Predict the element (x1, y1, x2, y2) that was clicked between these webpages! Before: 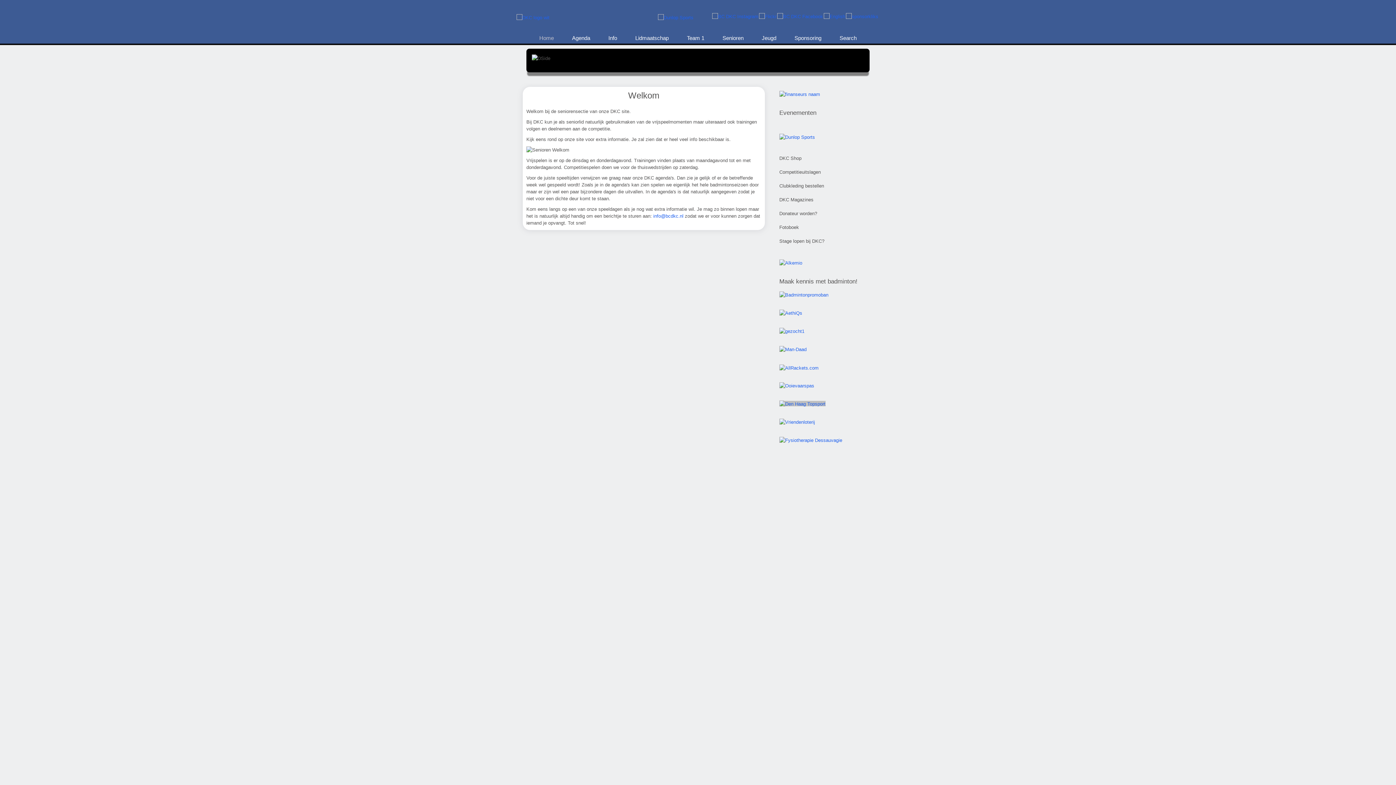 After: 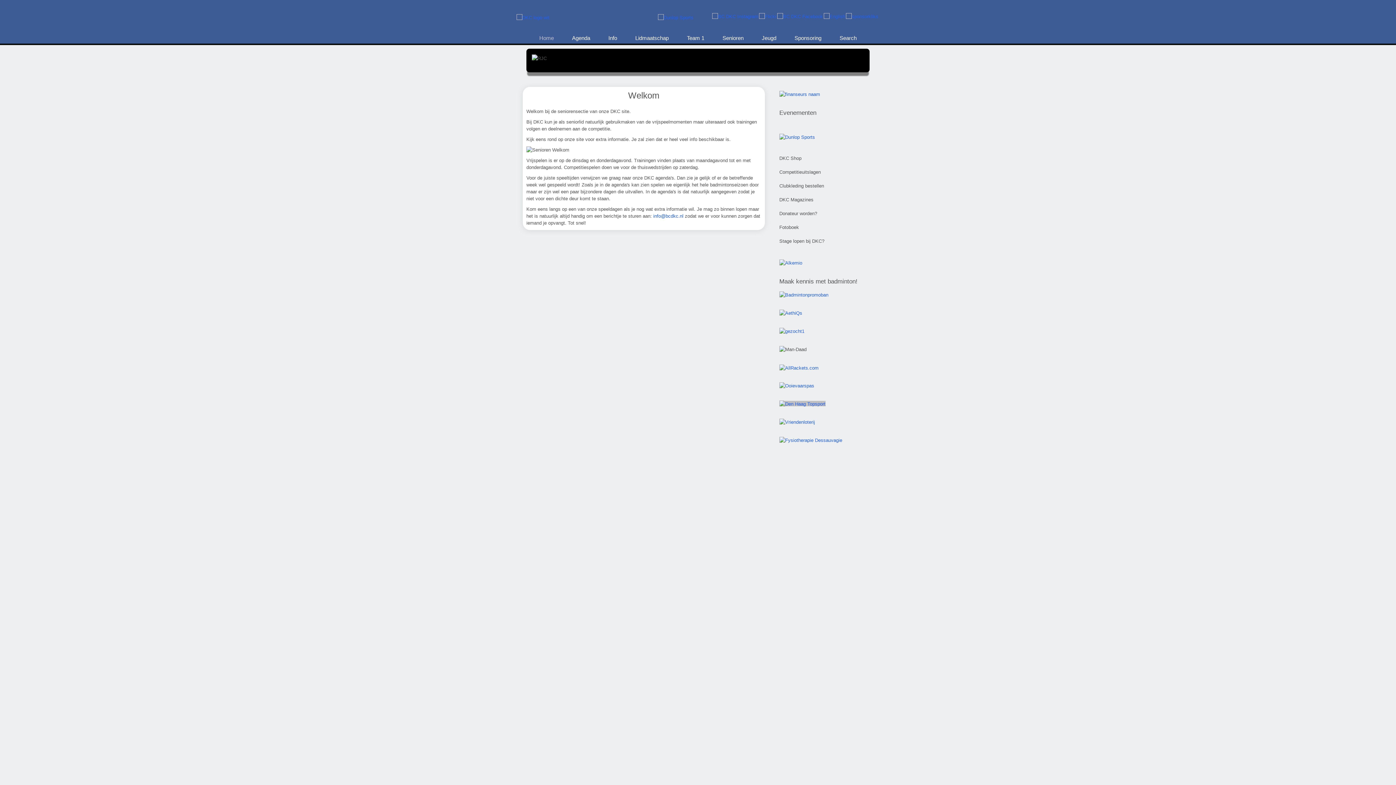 Action: bbox: (779, 346, 806, 352)